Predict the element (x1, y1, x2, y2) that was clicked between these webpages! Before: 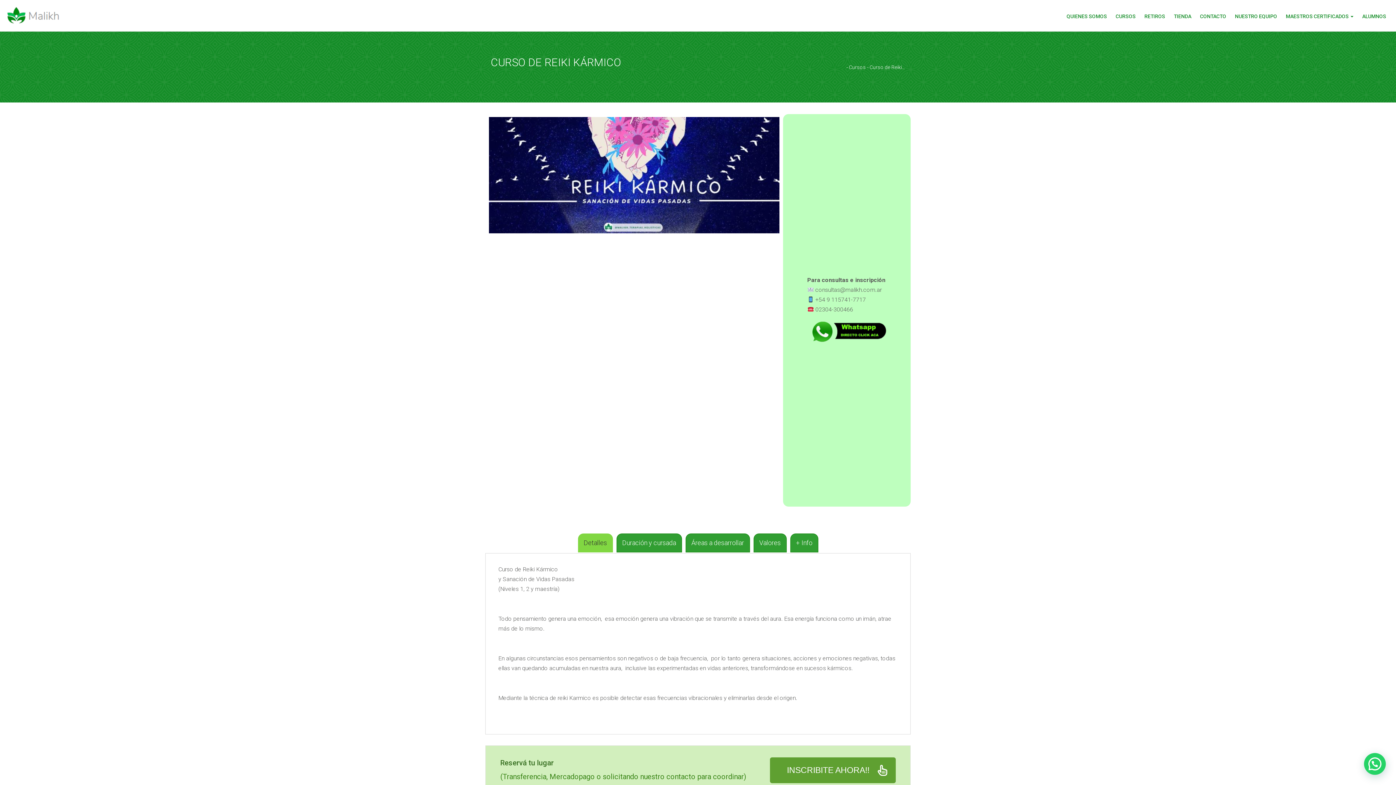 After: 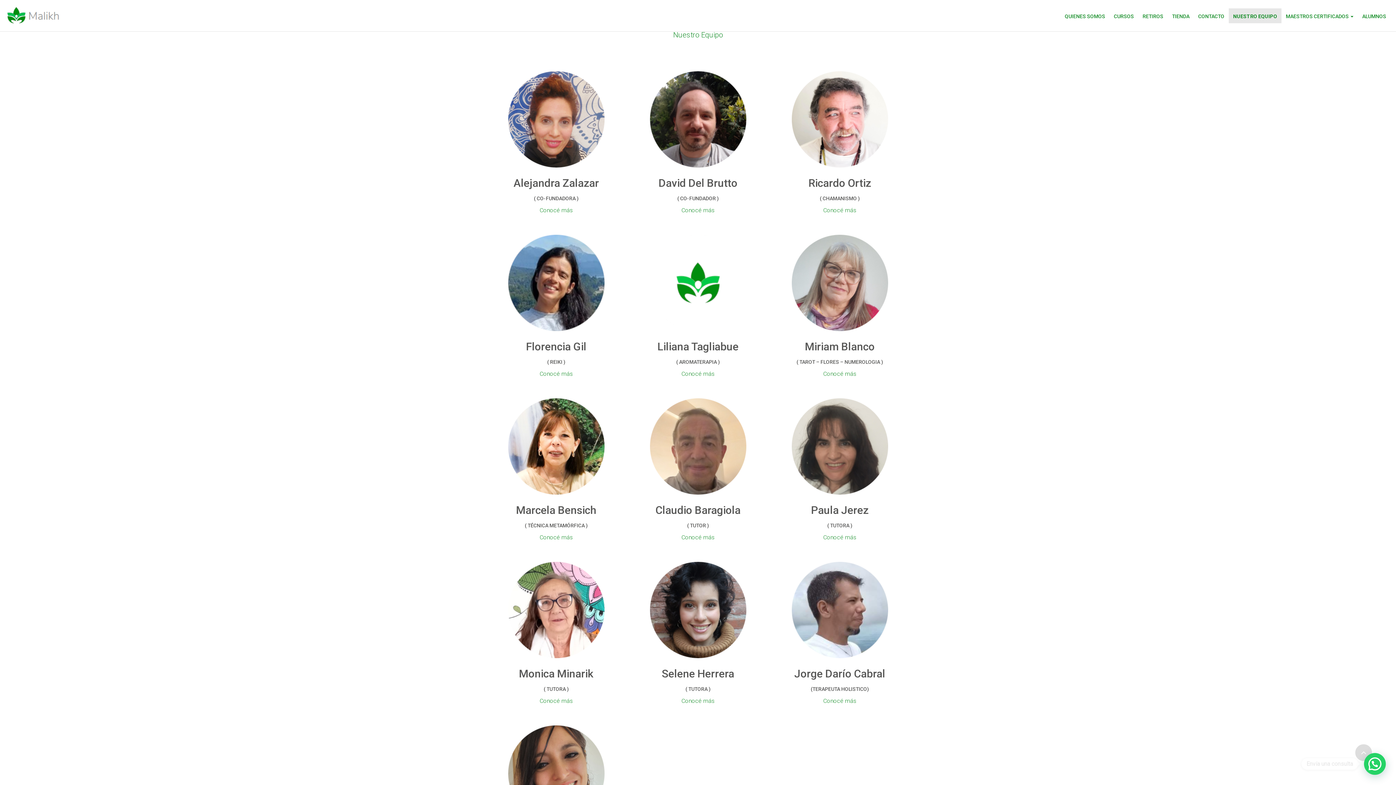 Action: label: NUESTRO EQUIPO bbox: (1230, 8, 1281, 23)